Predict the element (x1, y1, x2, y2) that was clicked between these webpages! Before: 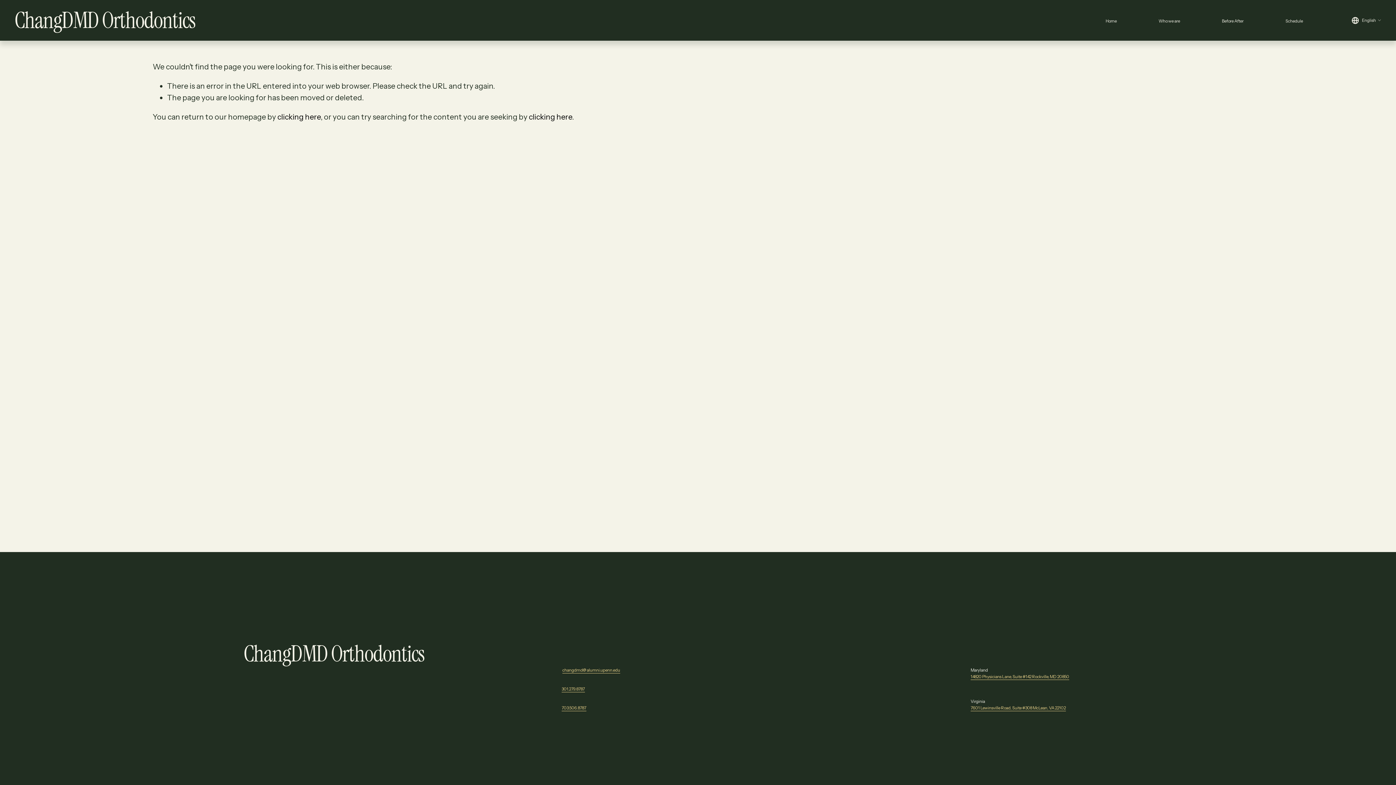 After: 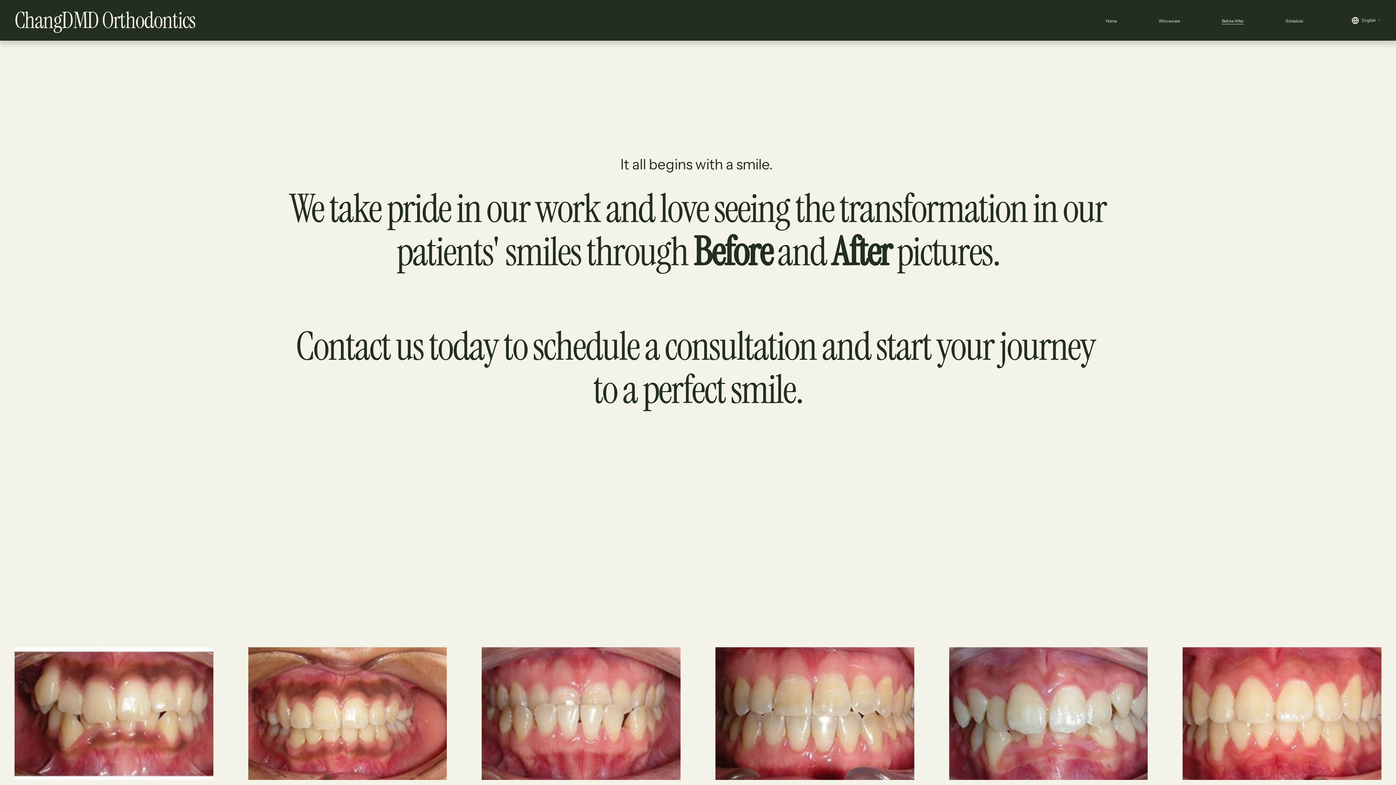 Action: label: Before After bbox: (1222, 17, 1243, 24)